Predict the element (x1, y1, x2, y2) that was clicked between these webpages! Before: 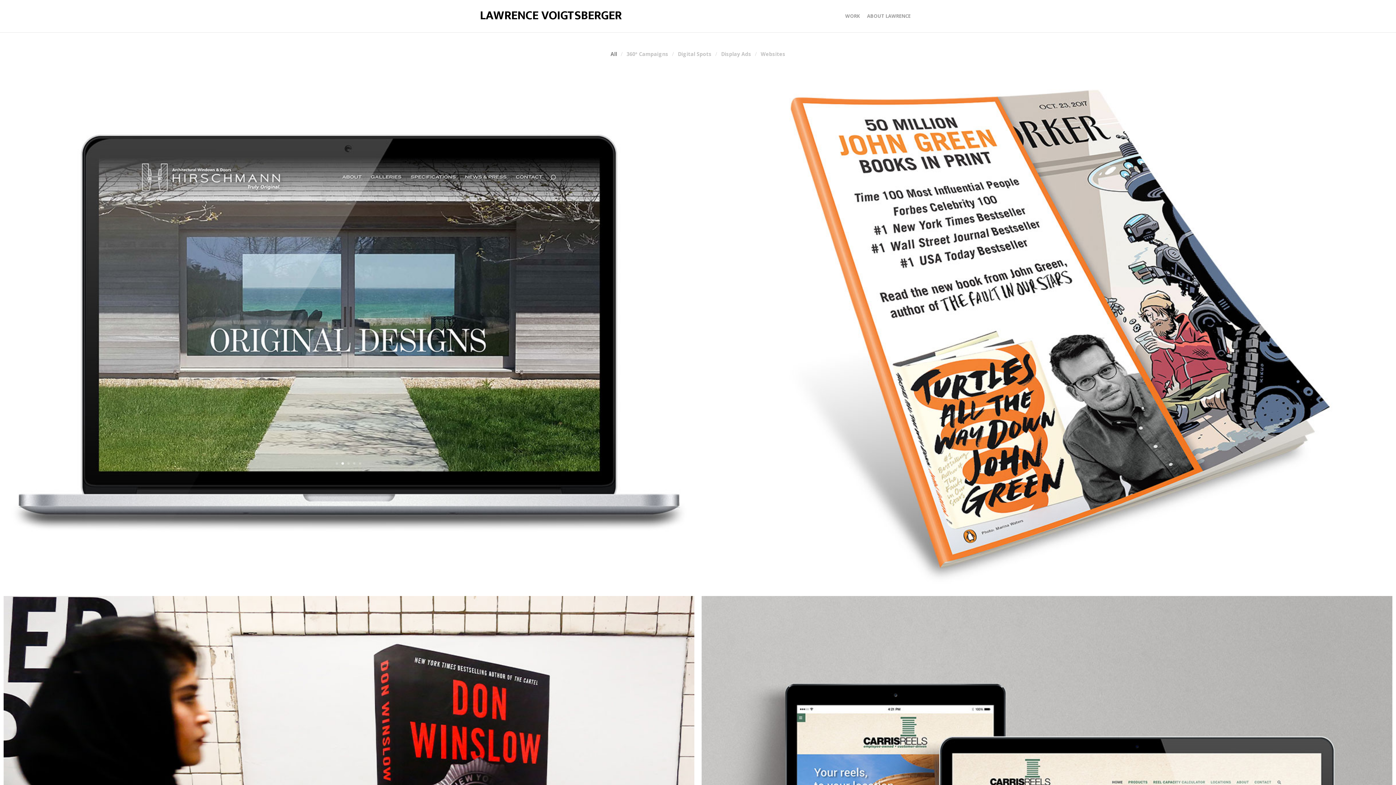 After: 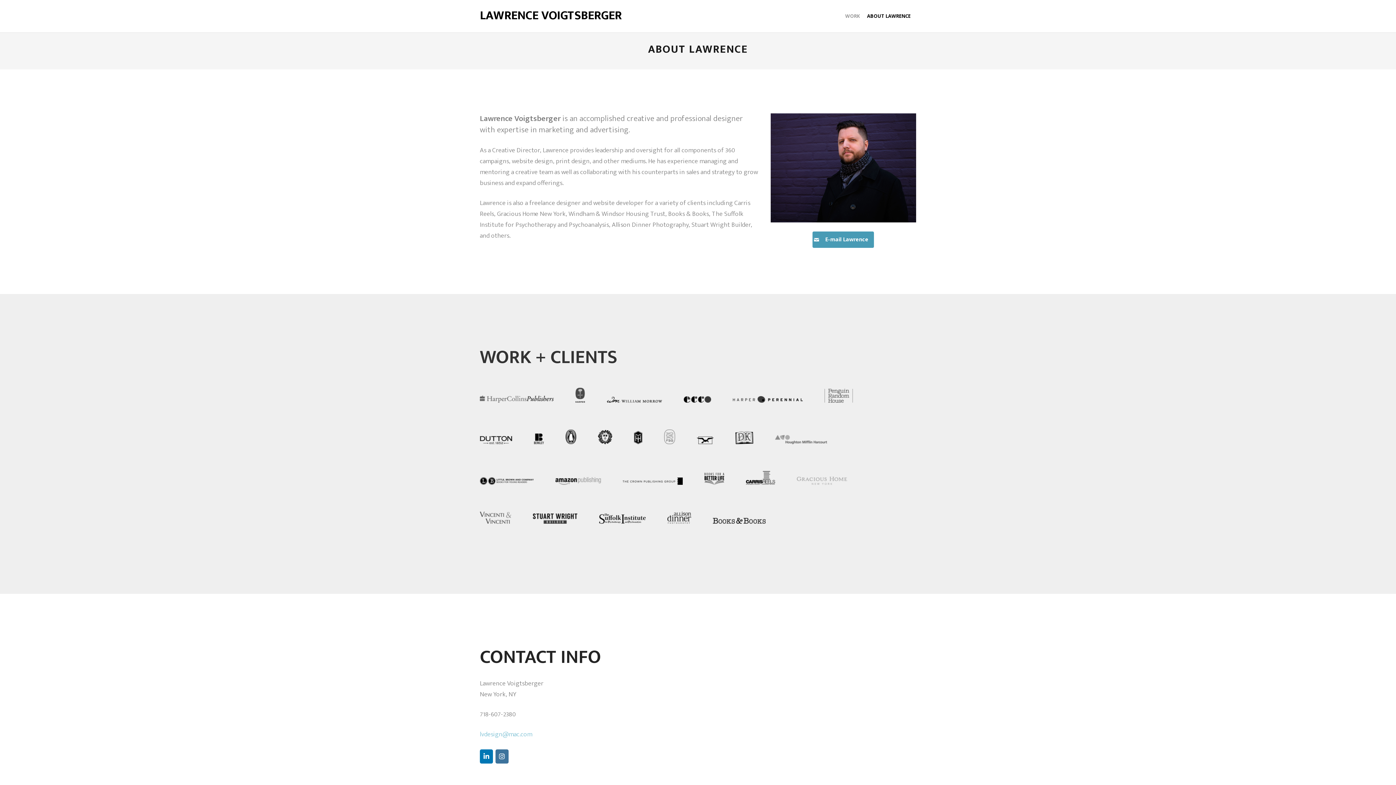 Action: bbox: (863, 0, 914, 32) label: ABOUT LAWRENCE